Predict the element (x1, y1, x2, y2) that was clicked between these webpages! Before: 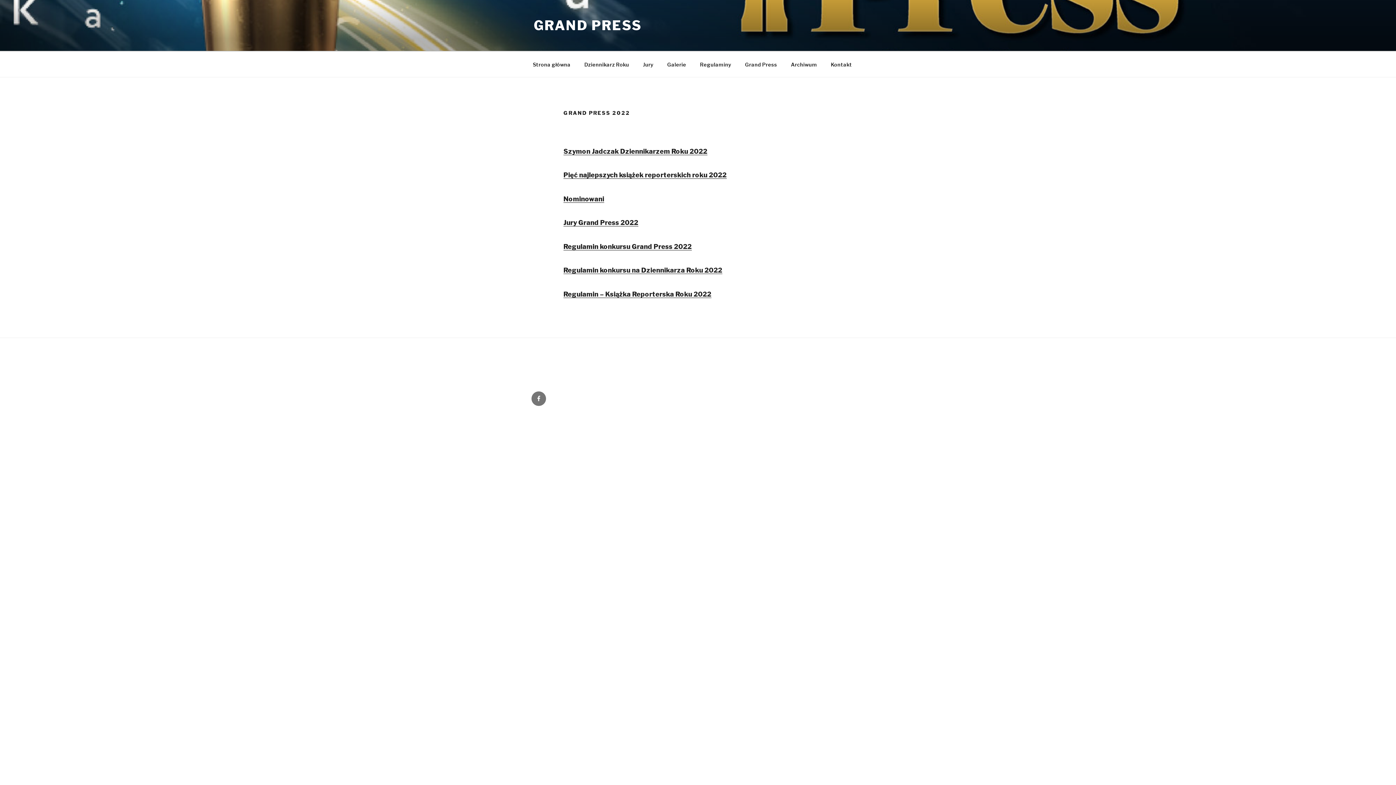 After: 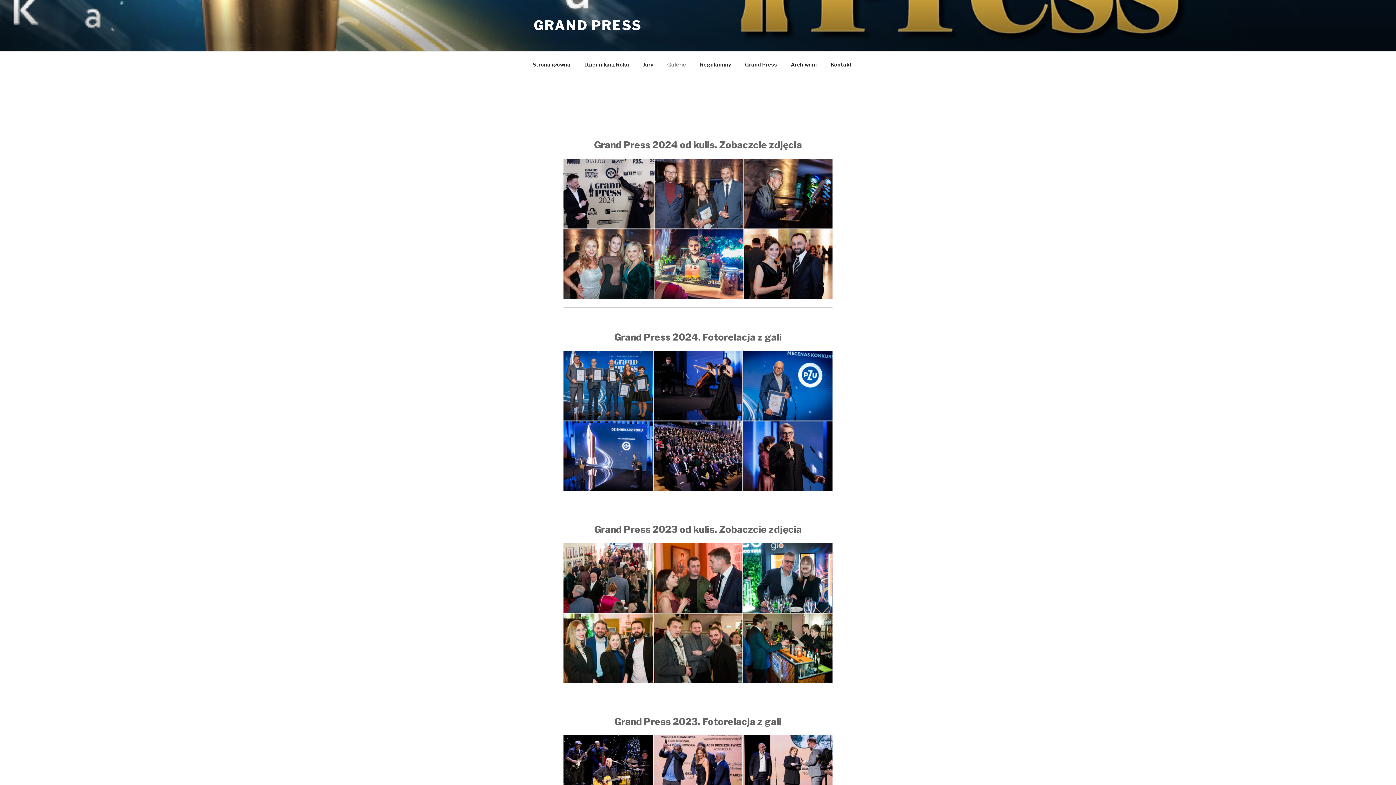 Action: label: Galerie bbox: (661, 55, 692, 73)